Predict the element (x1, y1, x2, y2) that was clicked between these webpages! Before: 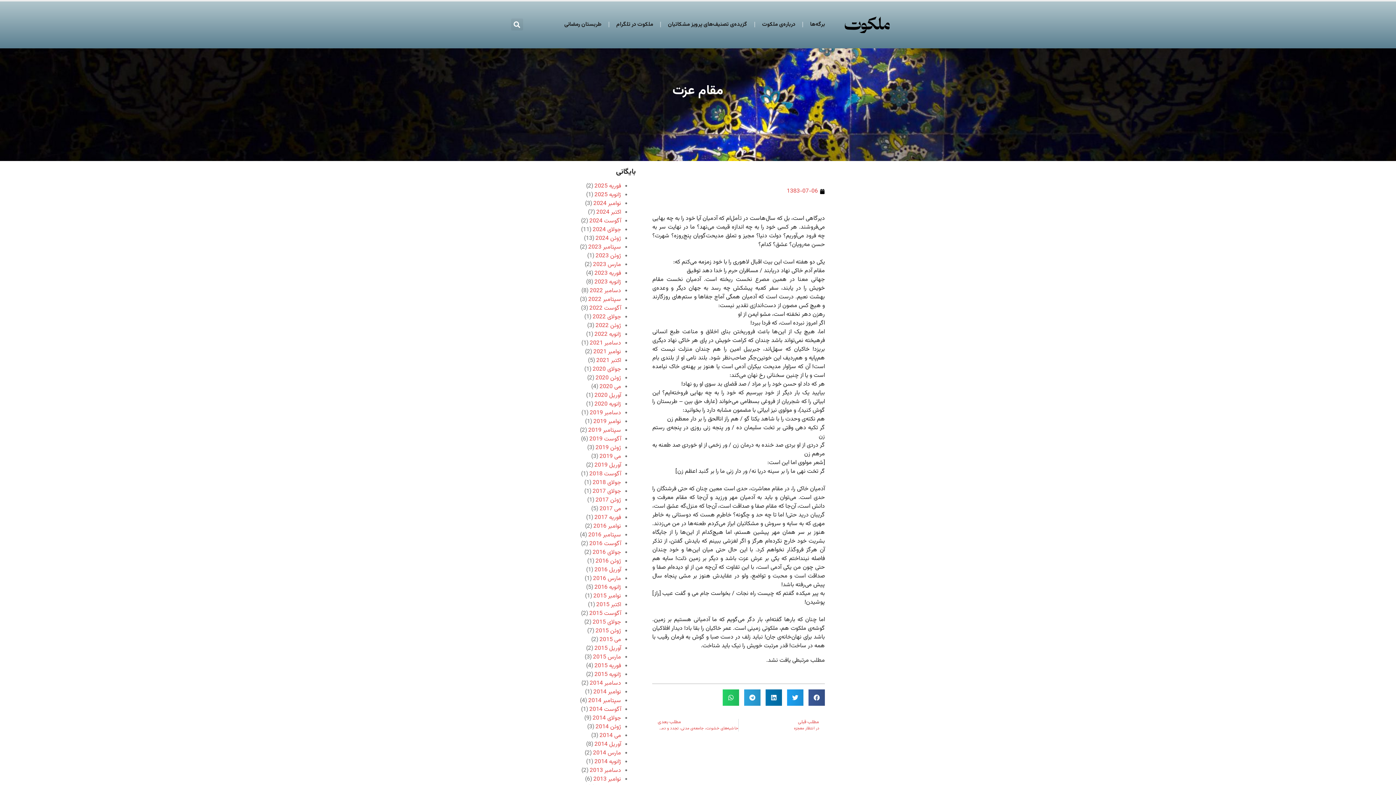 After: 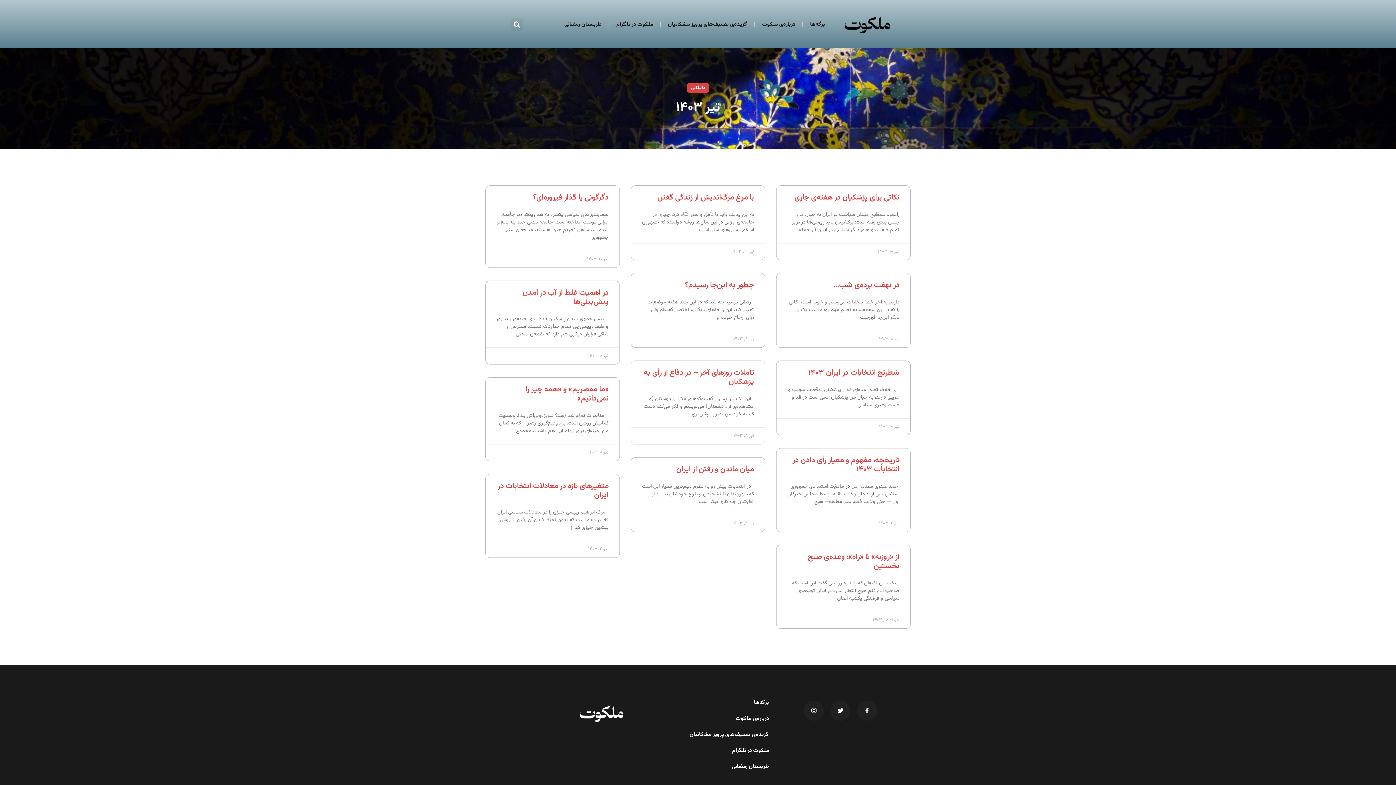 Action: label: ژوئن 2024 bbox: (595, 234, 621, 243)